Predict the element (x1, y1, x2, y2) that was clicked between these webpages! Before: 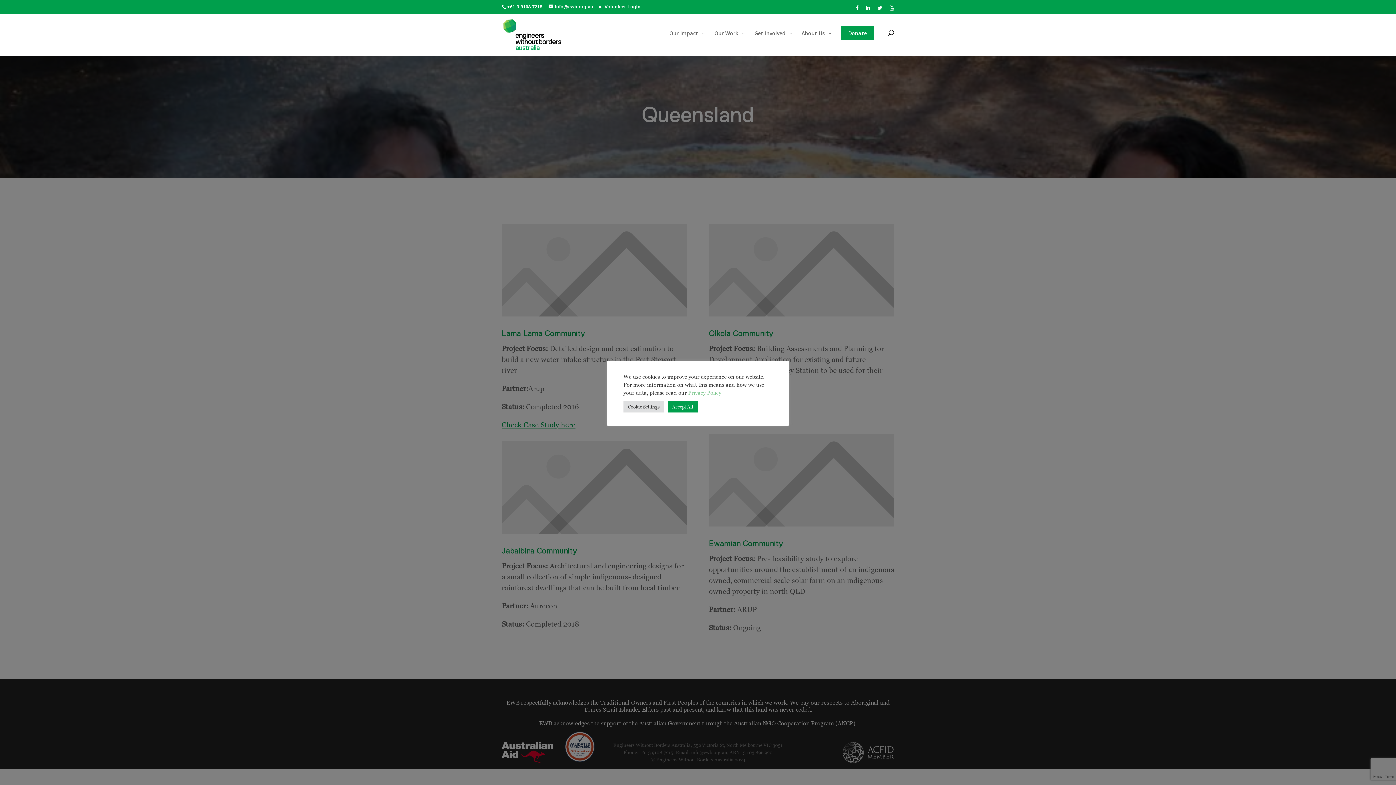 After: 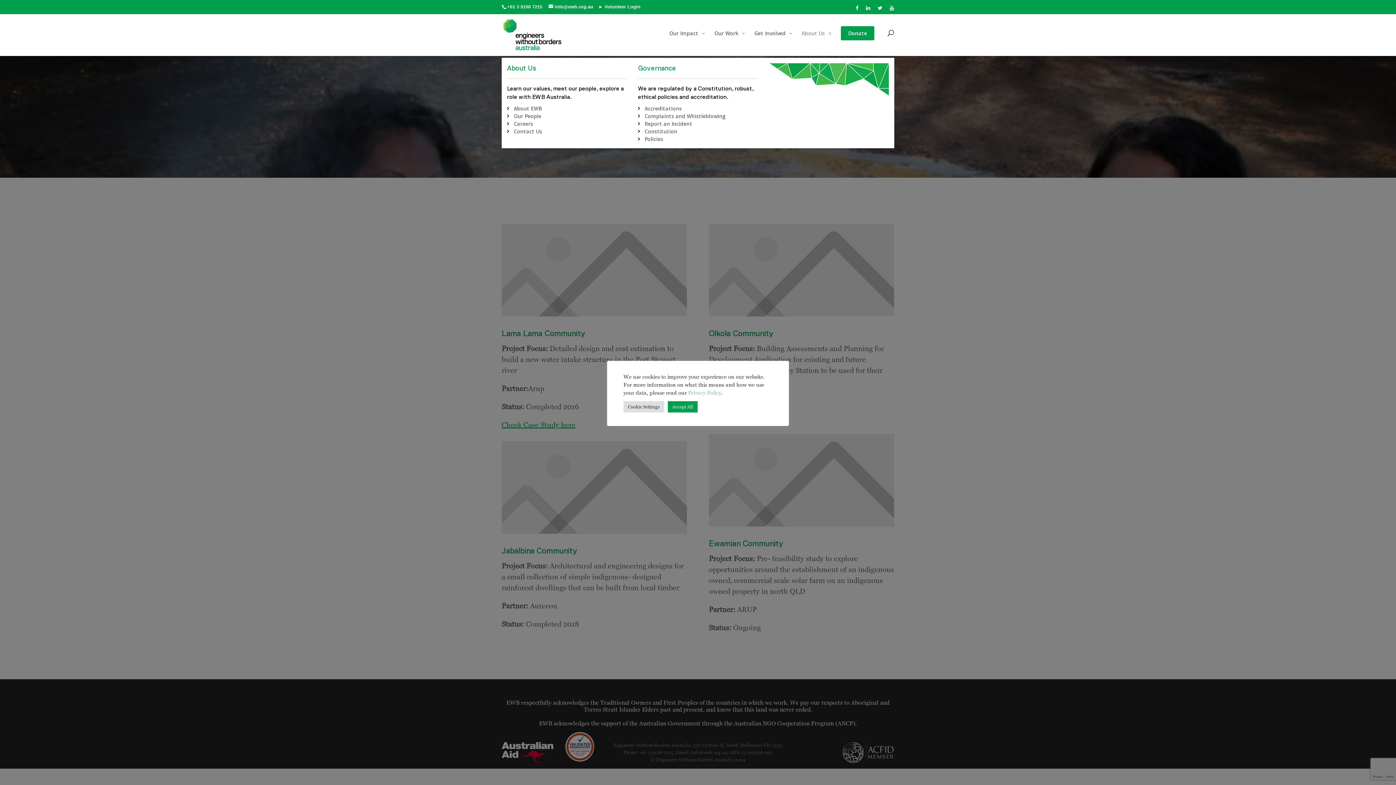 Action: label: About Us bbox: (796, 29, 835, 52)